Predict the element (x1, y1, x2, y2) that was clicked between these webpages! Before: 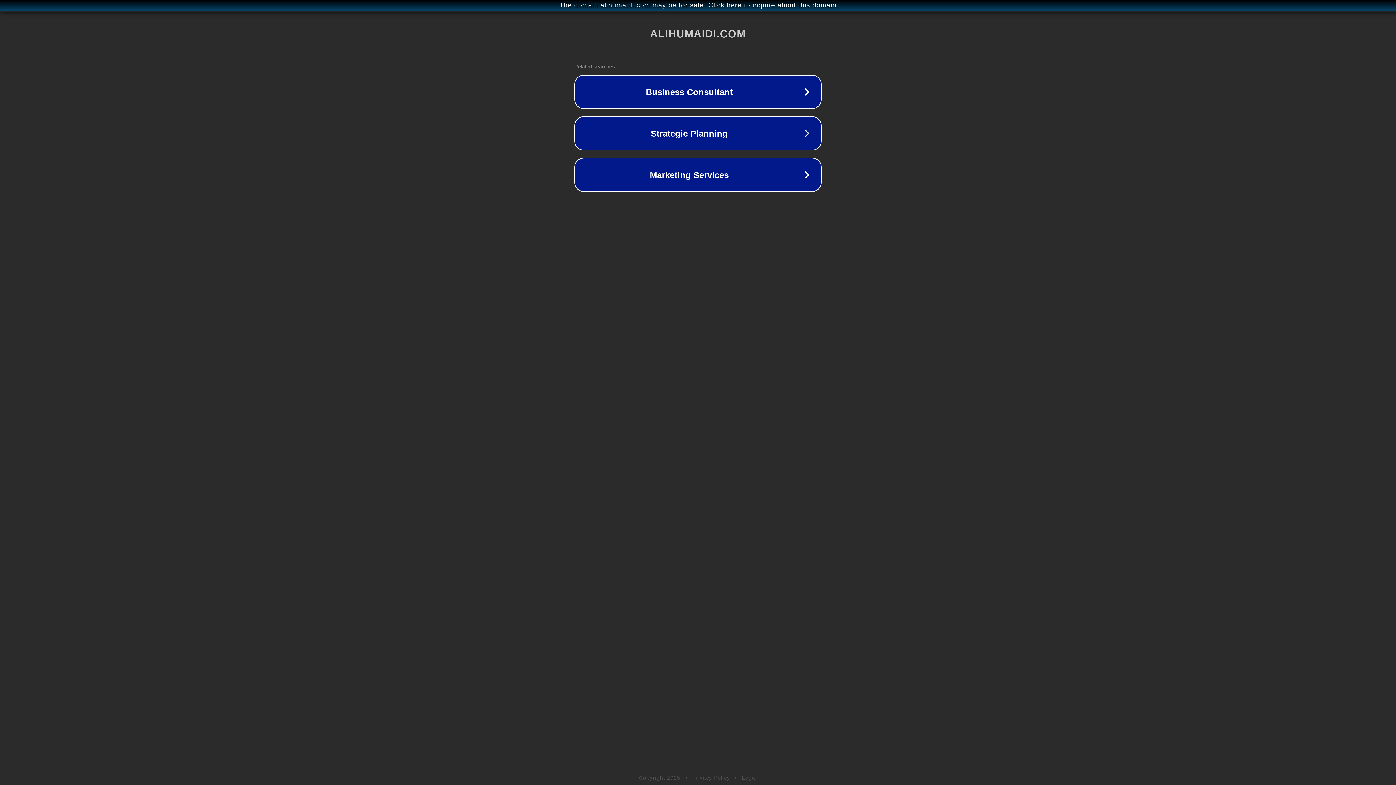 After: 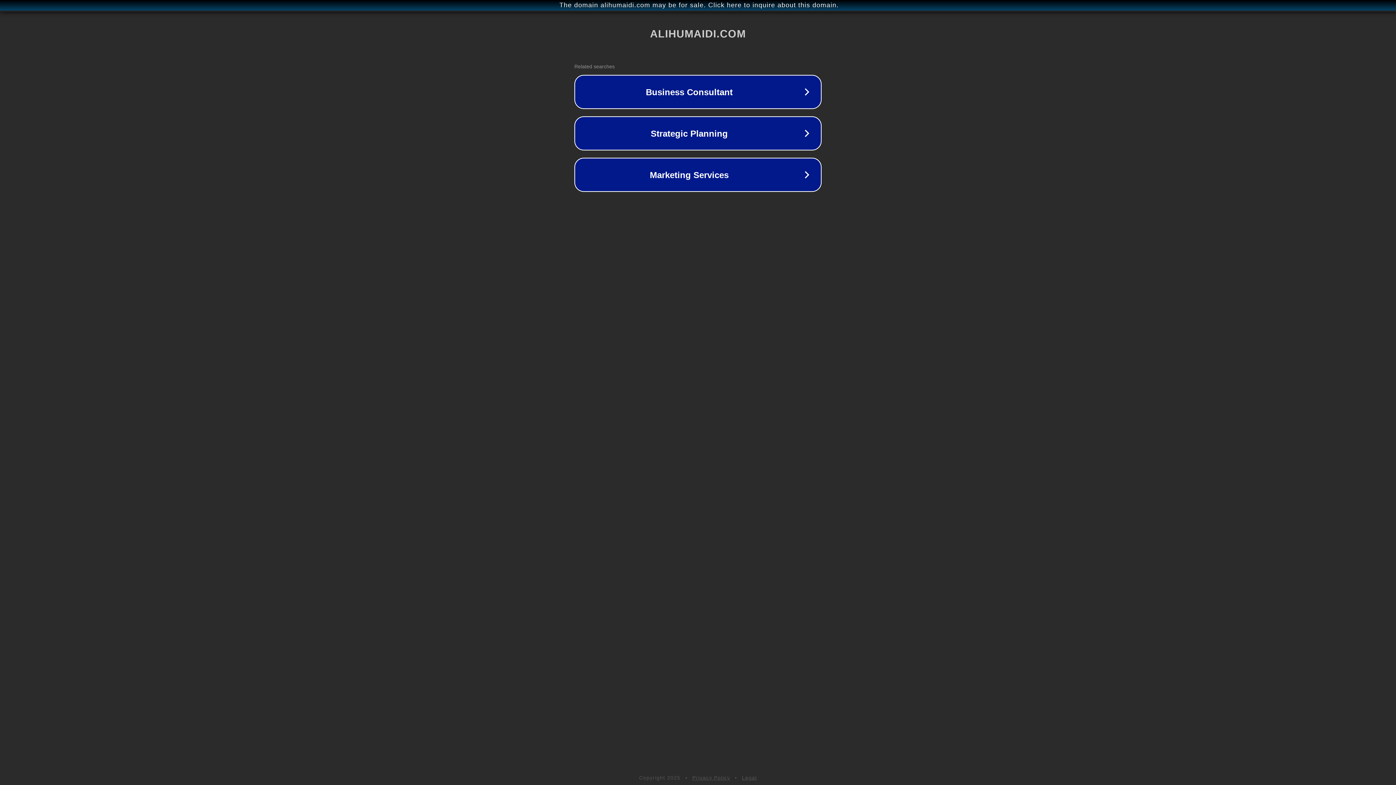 Action: label: Legal bbox: (742, 775, 757, 781)